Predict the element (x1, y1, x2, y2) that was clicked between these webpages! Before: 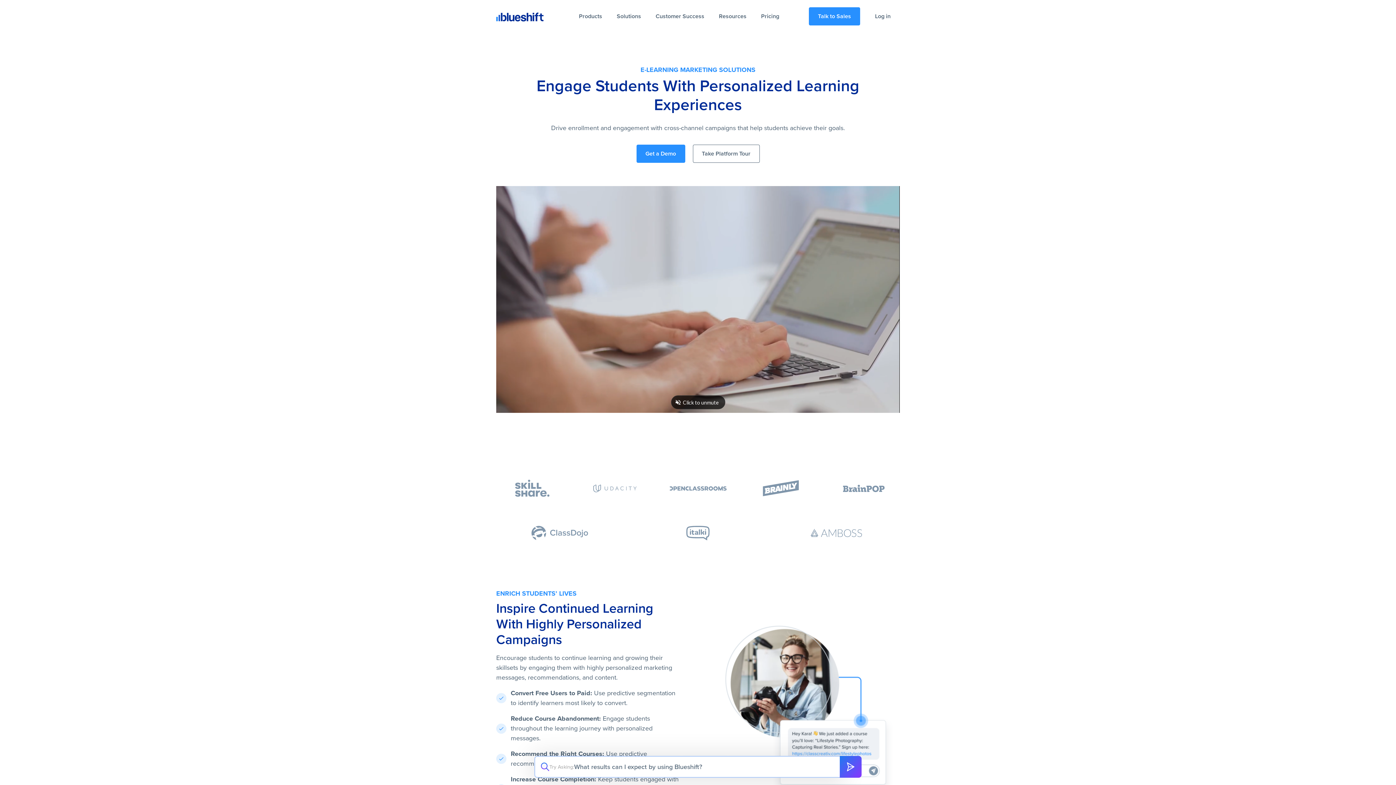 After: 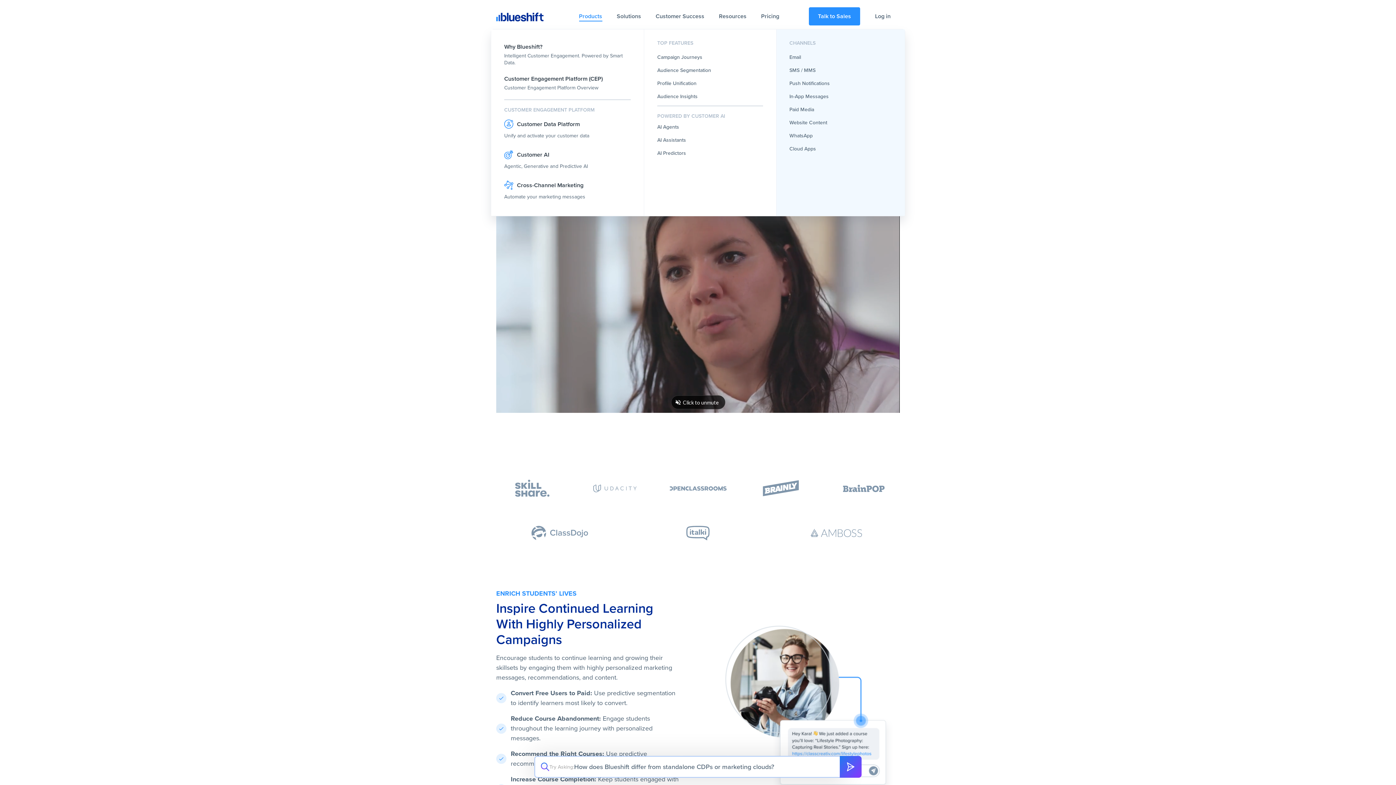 Action: label: Products bbox: (571, 1, 609, 31)